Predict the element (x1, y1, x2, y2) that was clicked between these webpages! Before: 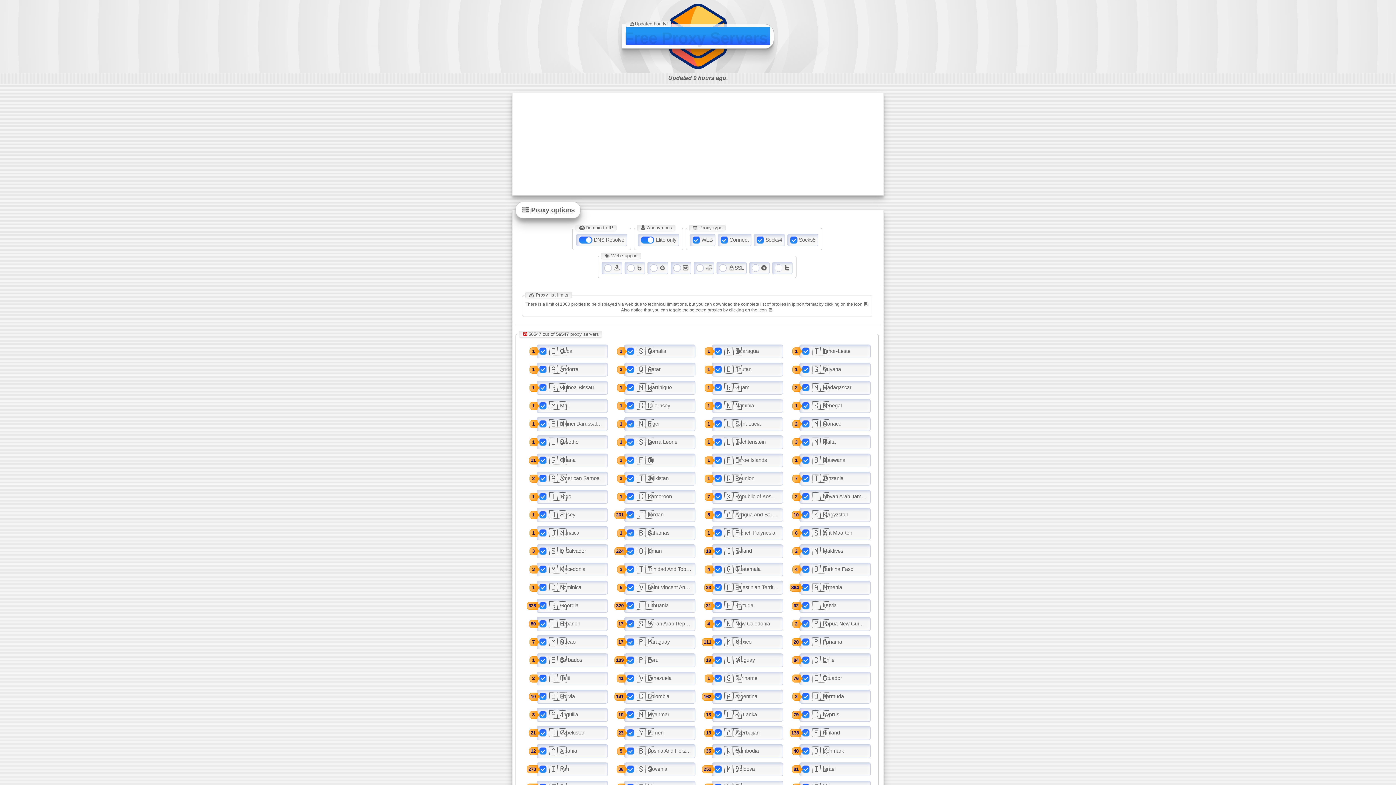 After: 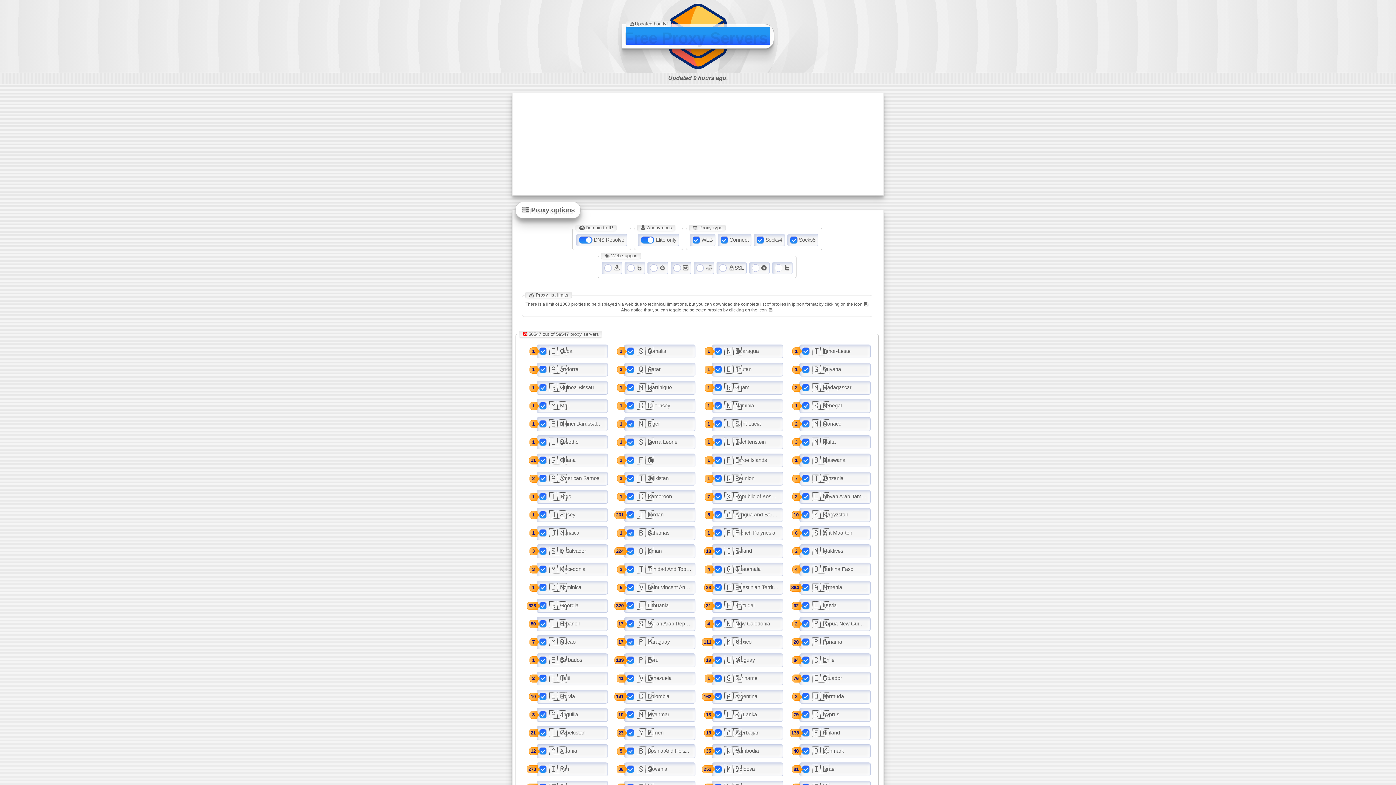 Action: bbox: (626, 26, 770, 44) label: Free Proxy Servers